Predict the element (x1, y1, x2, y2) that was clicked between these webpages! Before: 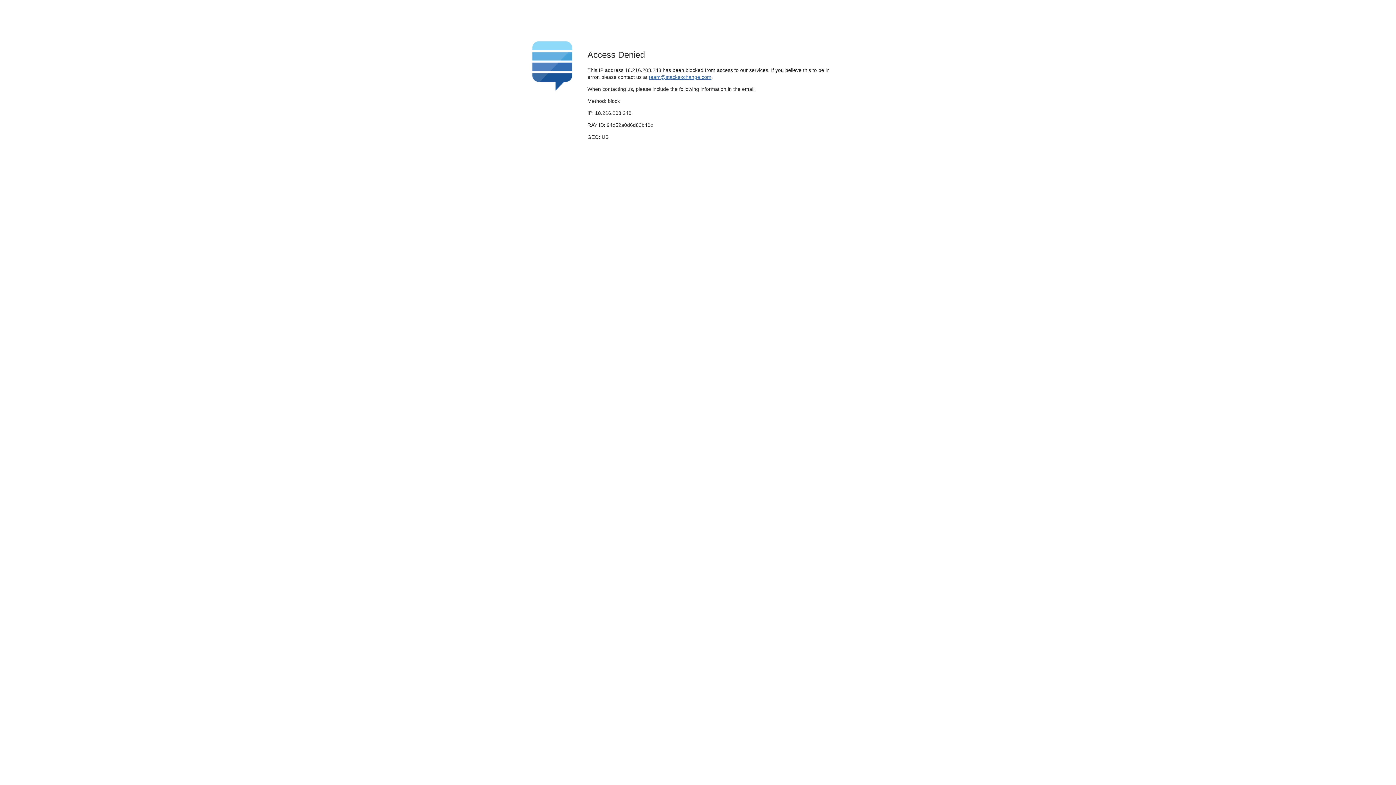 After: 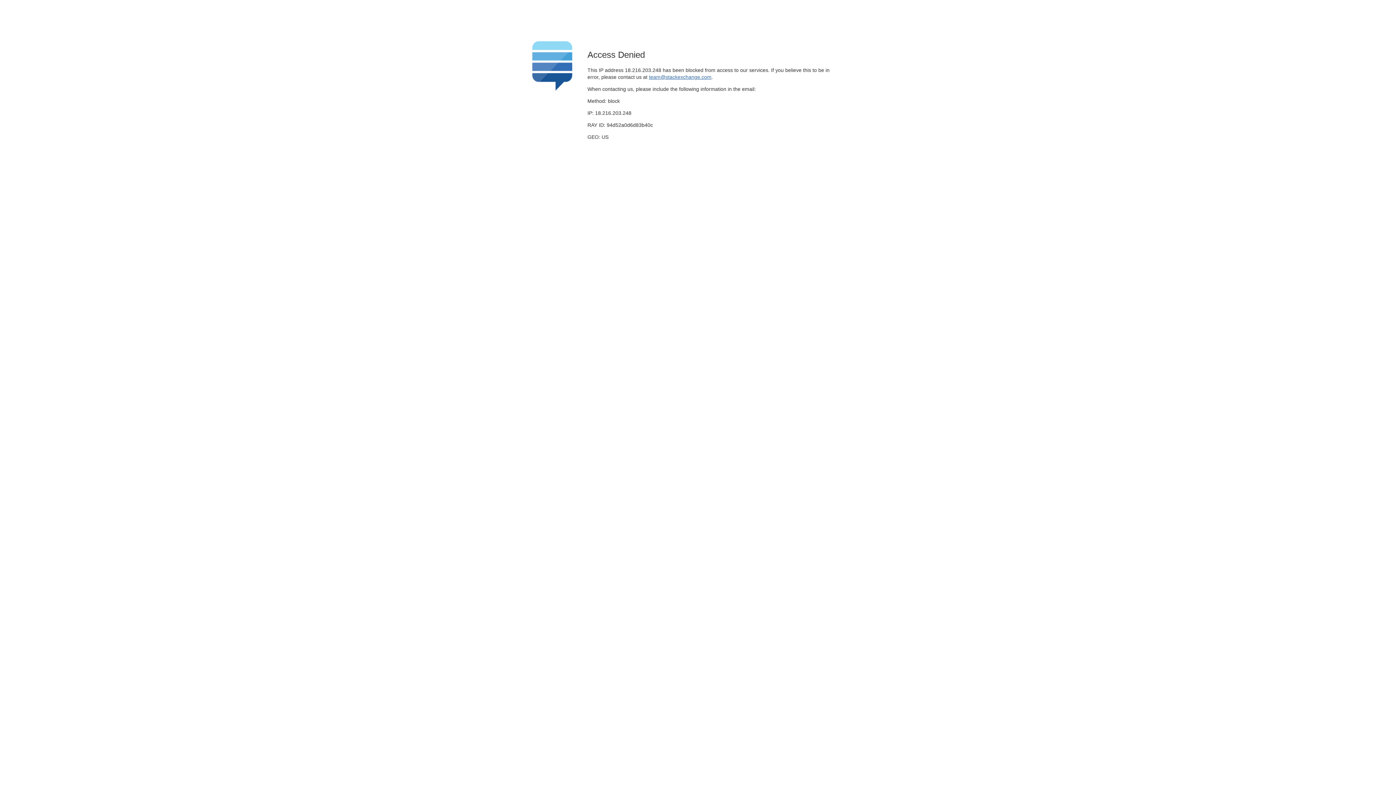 Action: bbox: (649, 74, 711, 79) label: team@stackexchange.com